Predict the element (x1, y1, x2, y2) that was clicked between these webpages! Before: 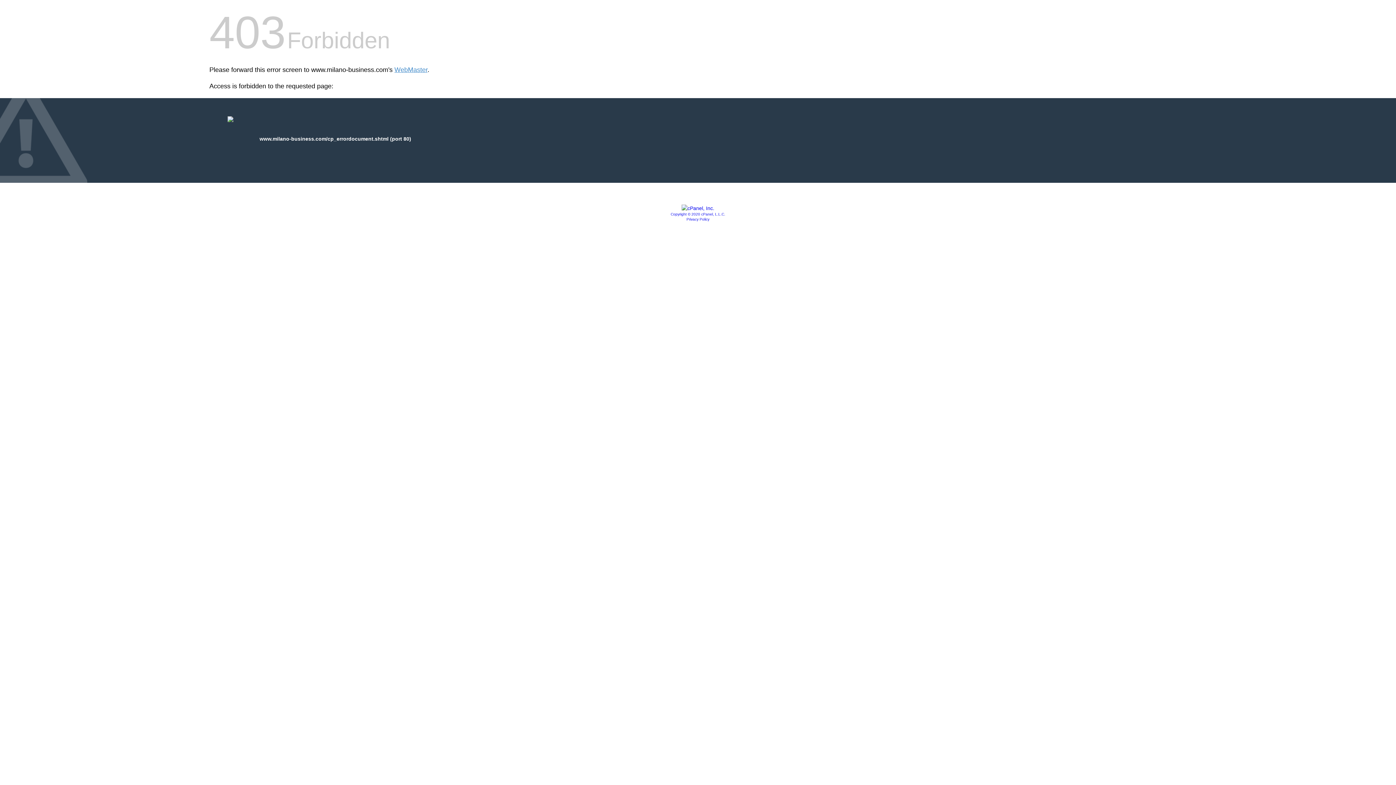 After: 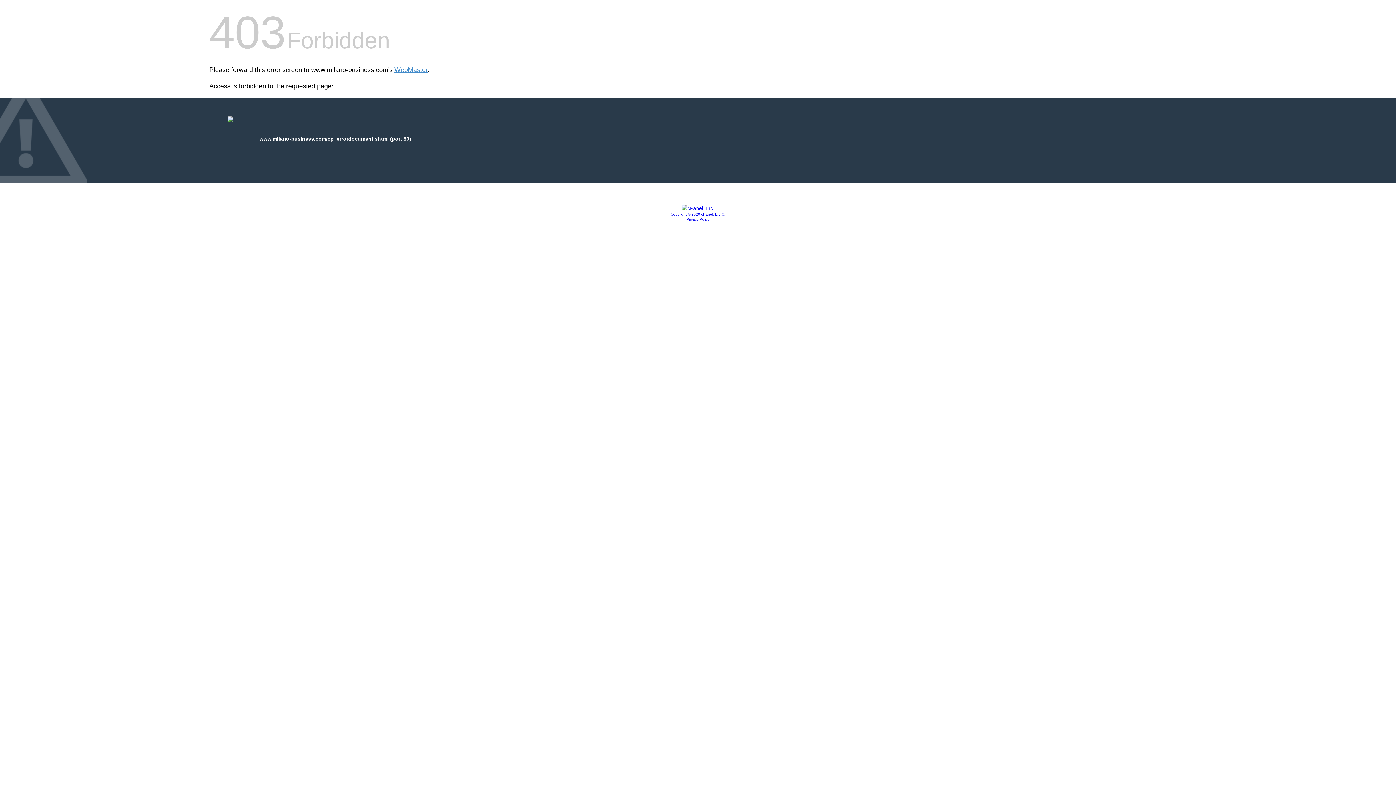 Action: bbox: (686, 217, 709, 221) label: Privacy Policy